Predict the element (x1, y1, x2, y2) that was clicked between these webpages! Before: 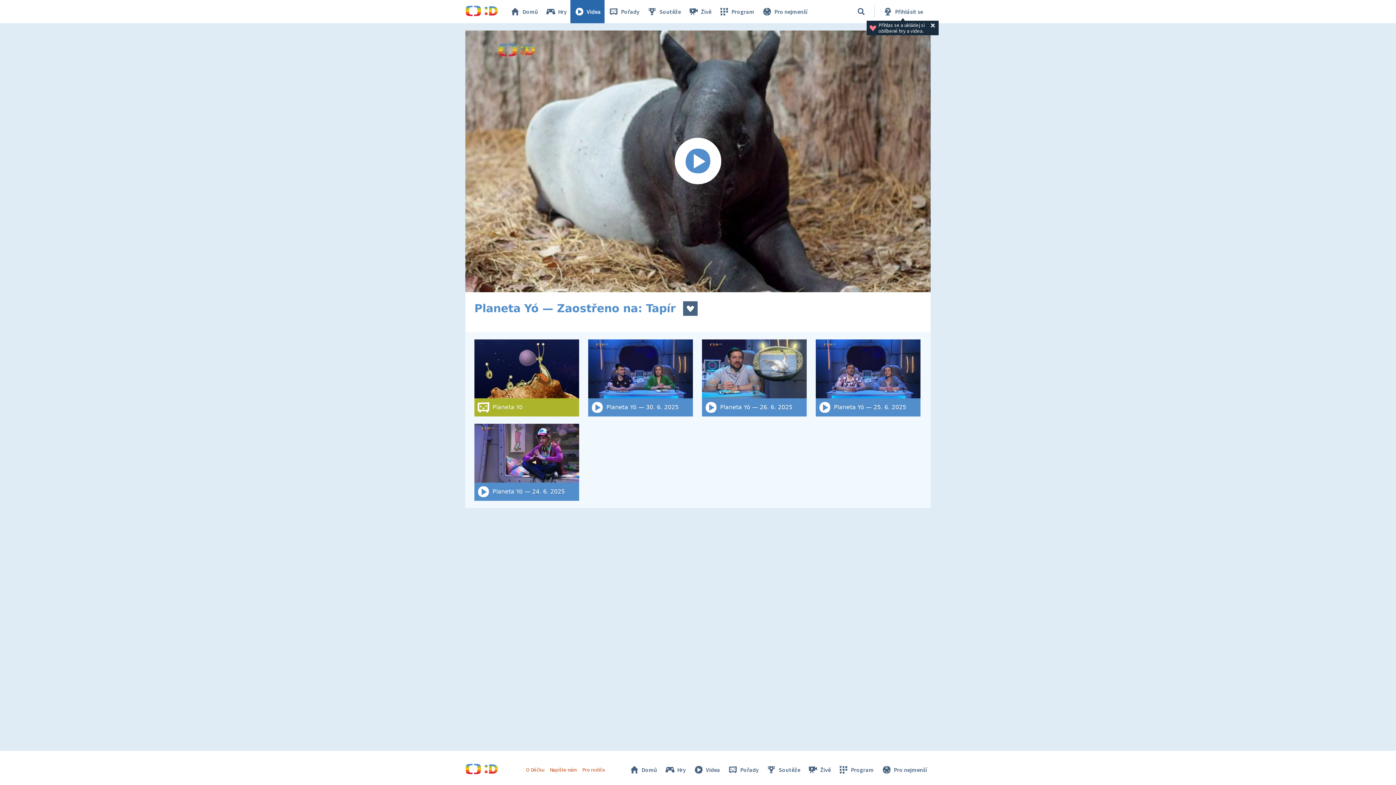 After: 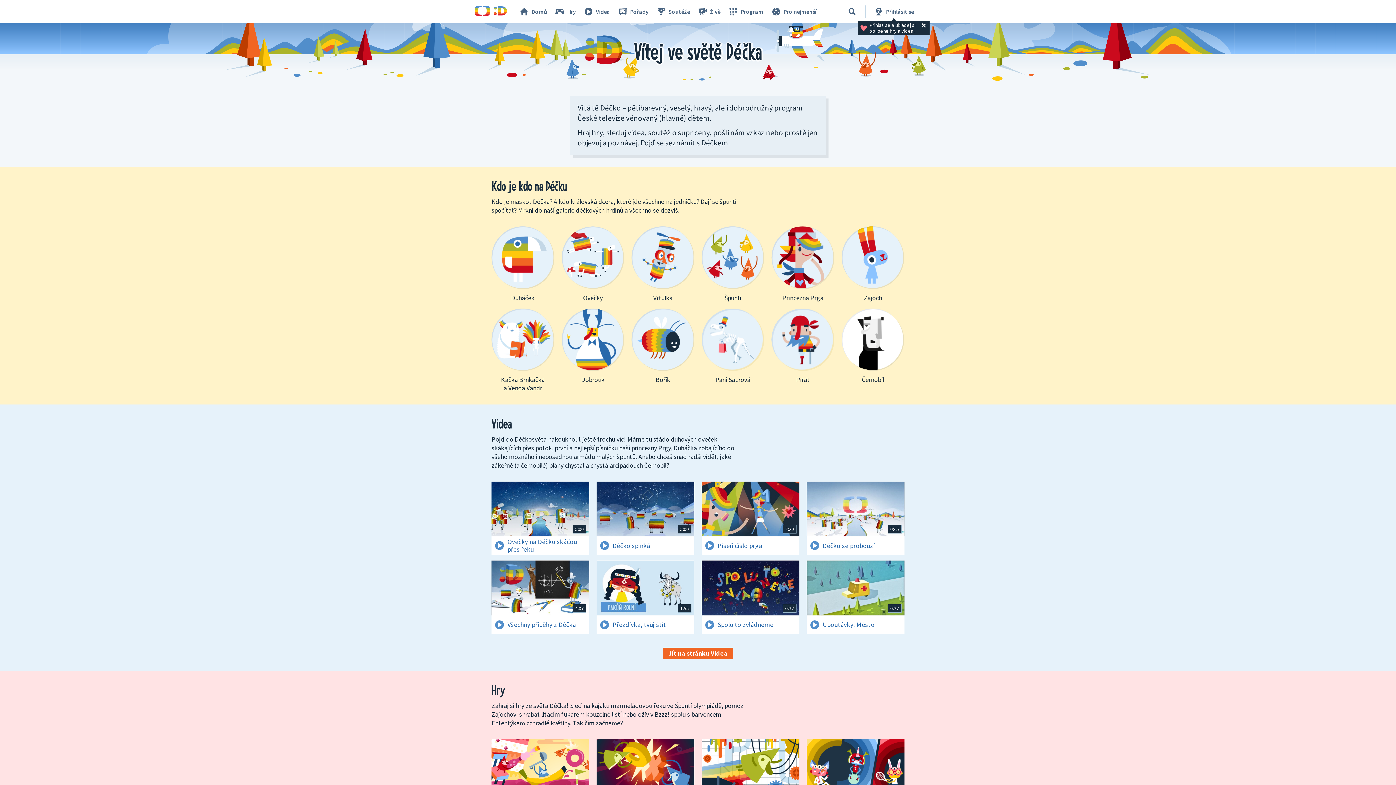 Action: bbox: (526, 766, 544, 773) label: O Déčku